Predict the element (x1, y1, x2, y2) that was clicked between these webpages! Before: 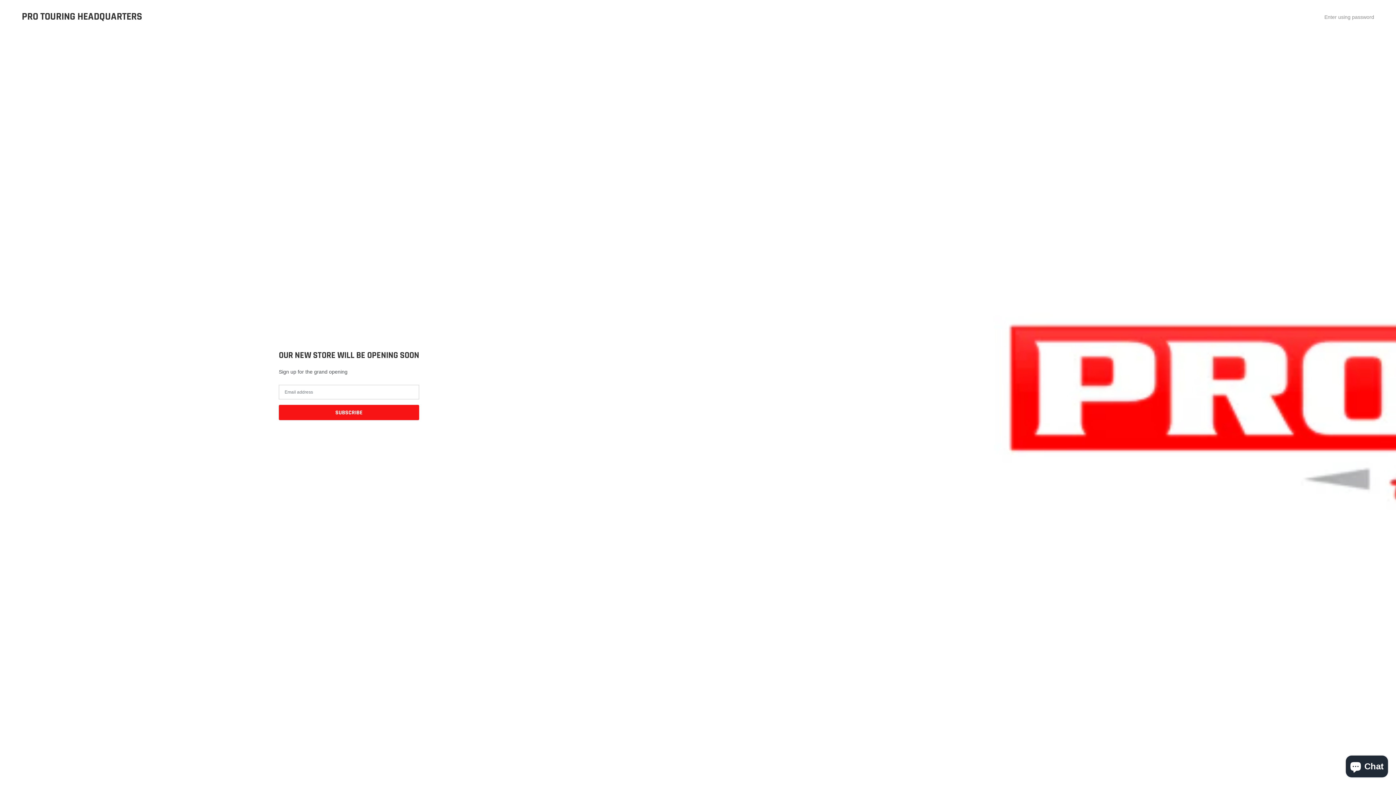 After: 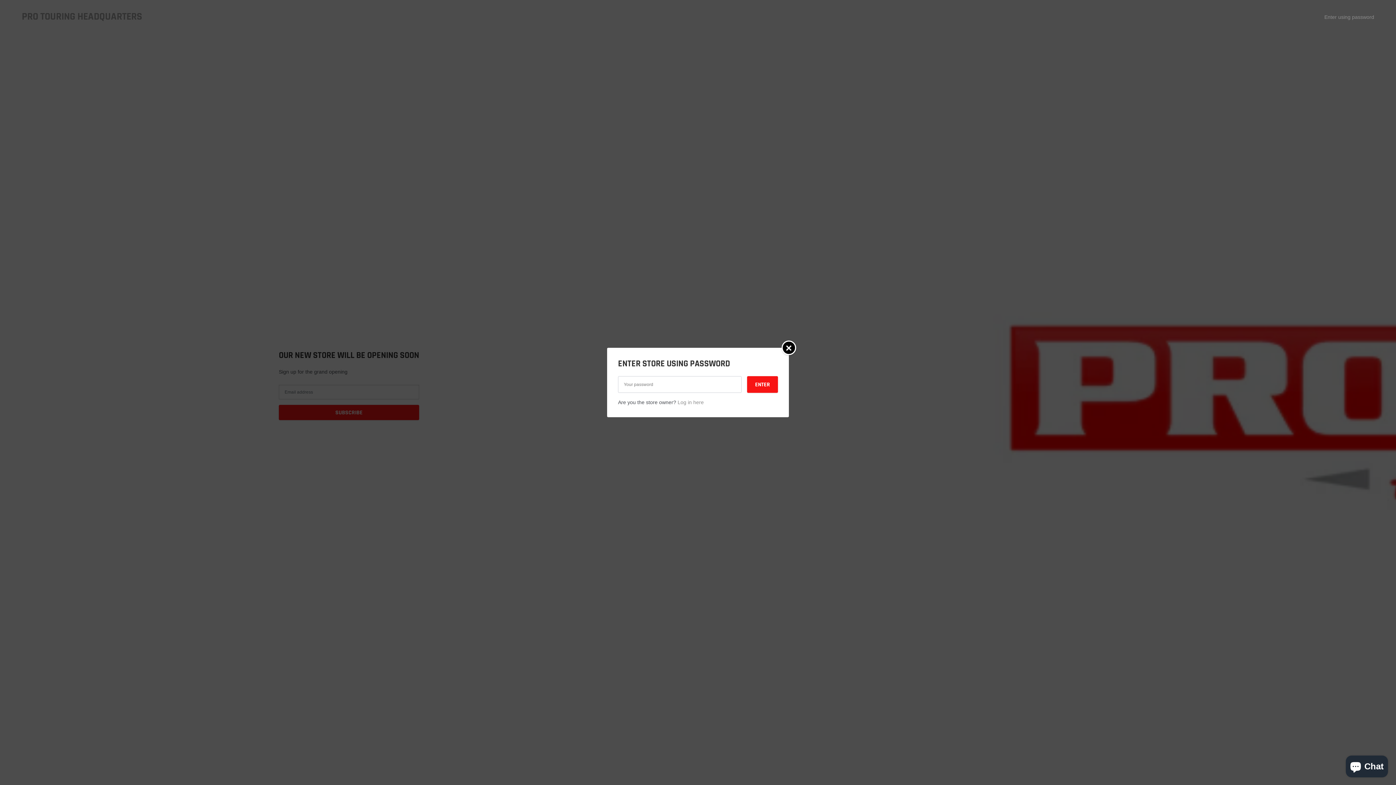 Action: label: Enter using password bbox: (1324, 14, 1374, 19)